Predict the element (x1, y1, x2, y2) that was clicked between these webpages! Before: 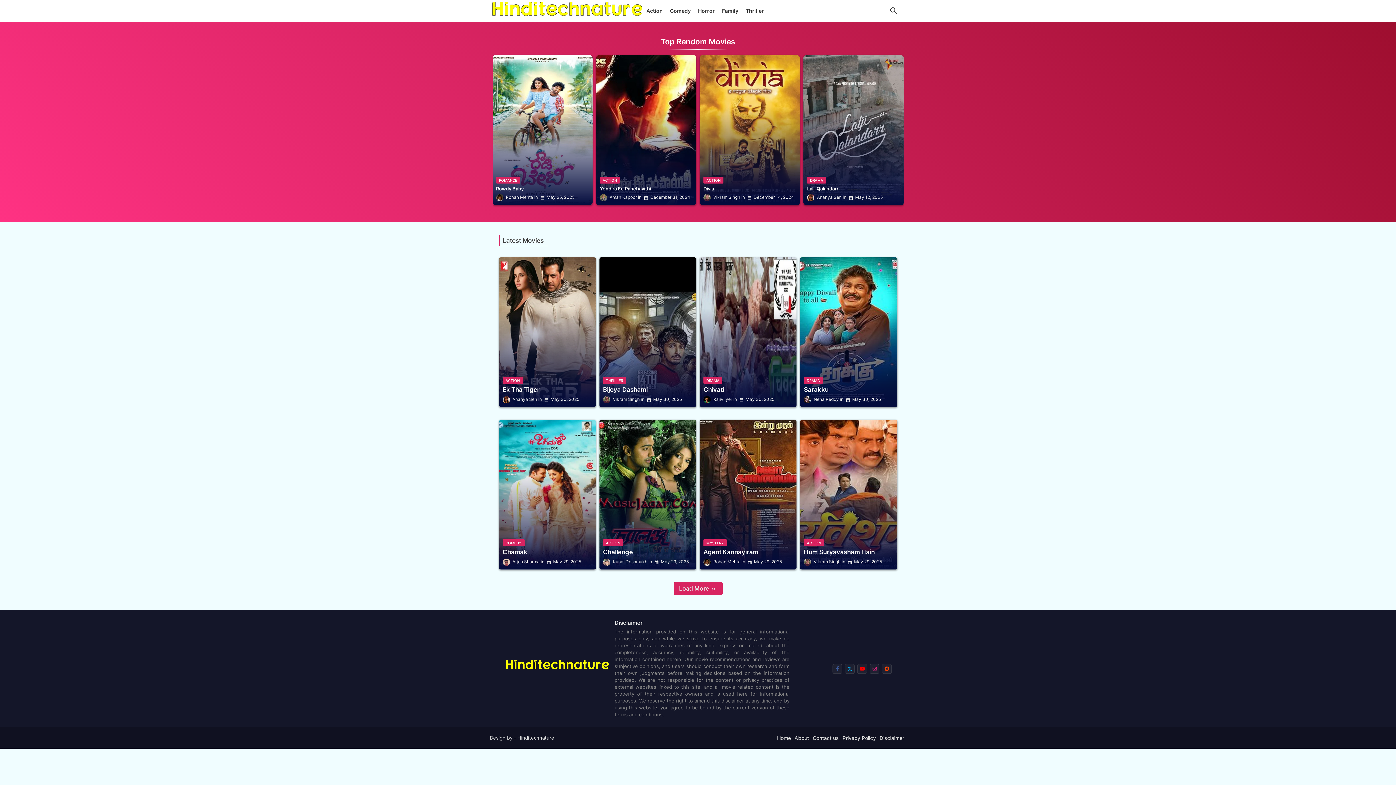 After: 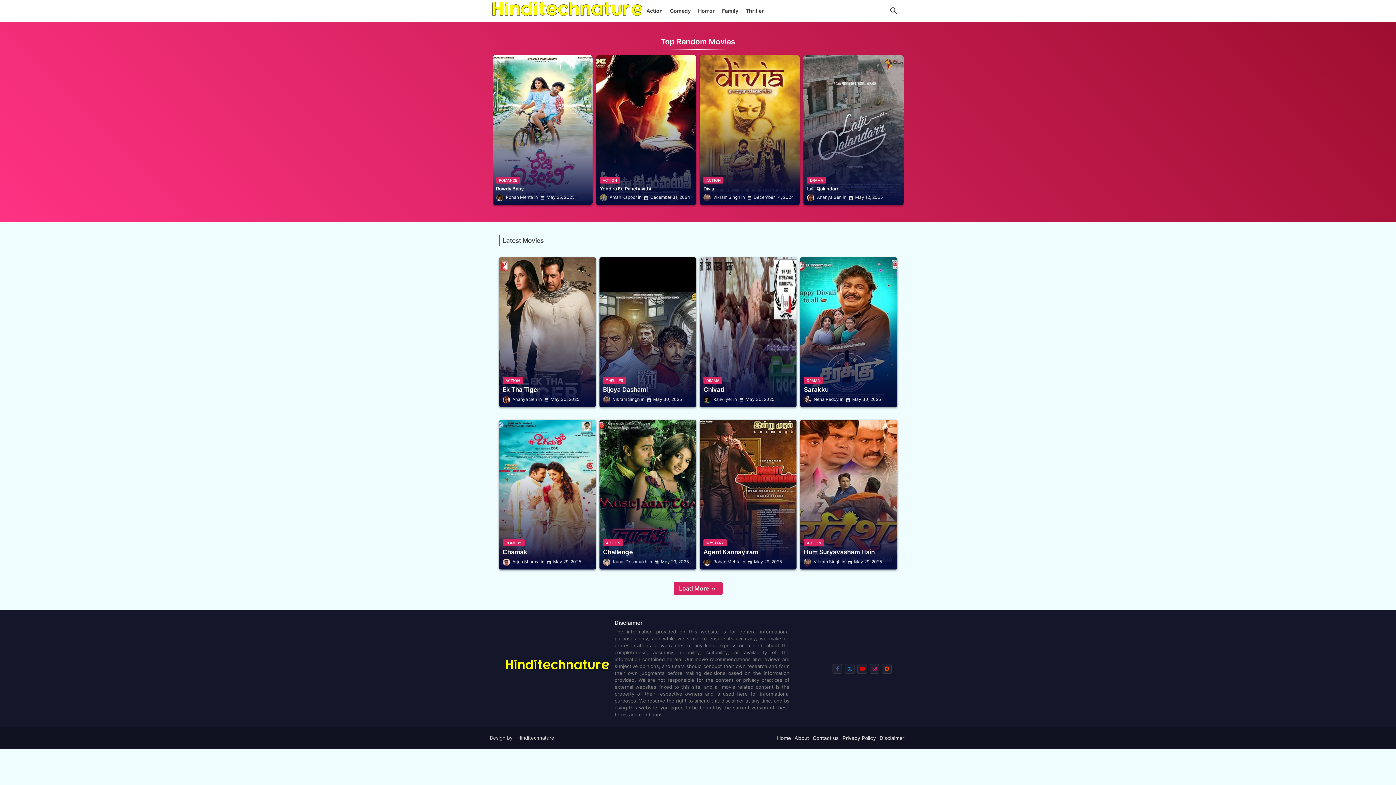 Action: bbox: (845, 664, 855, 674) label: twitter